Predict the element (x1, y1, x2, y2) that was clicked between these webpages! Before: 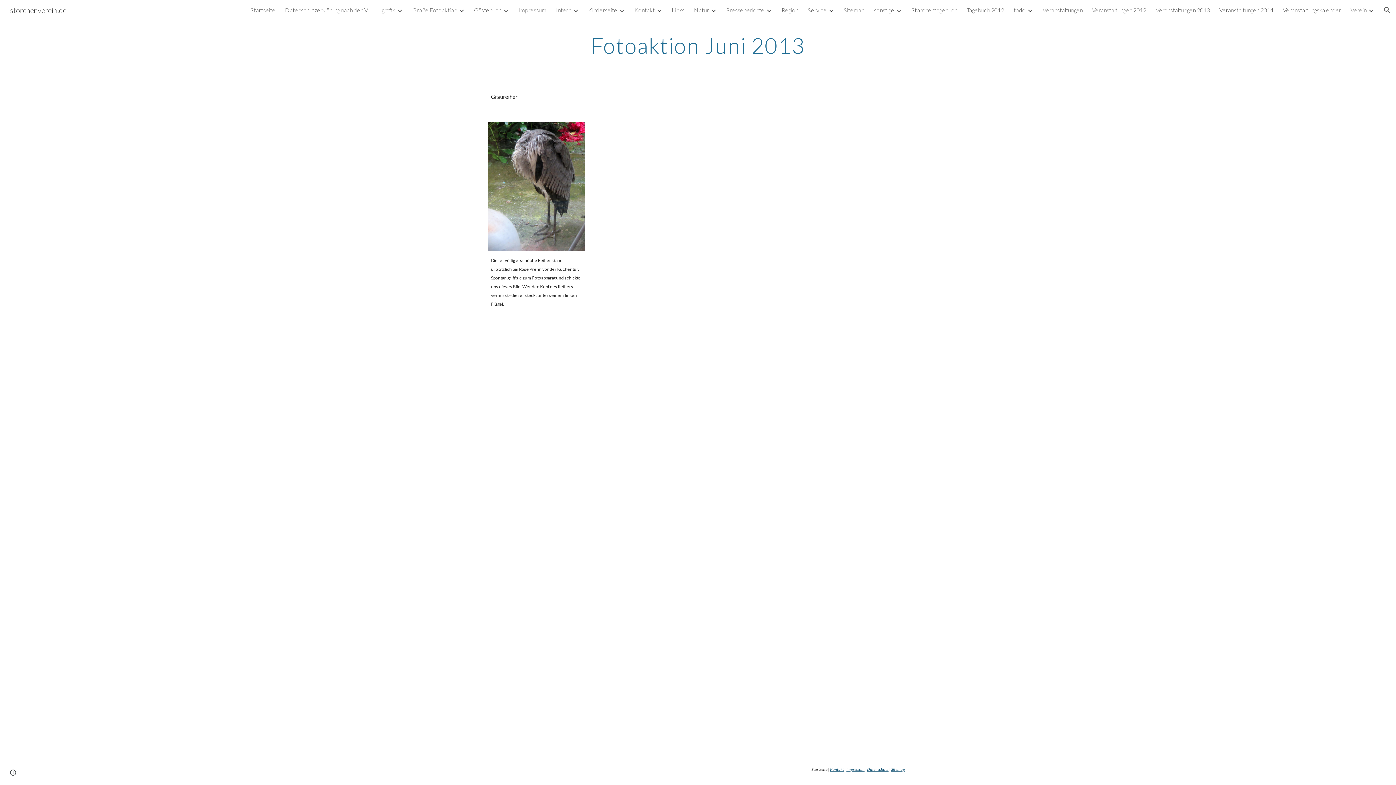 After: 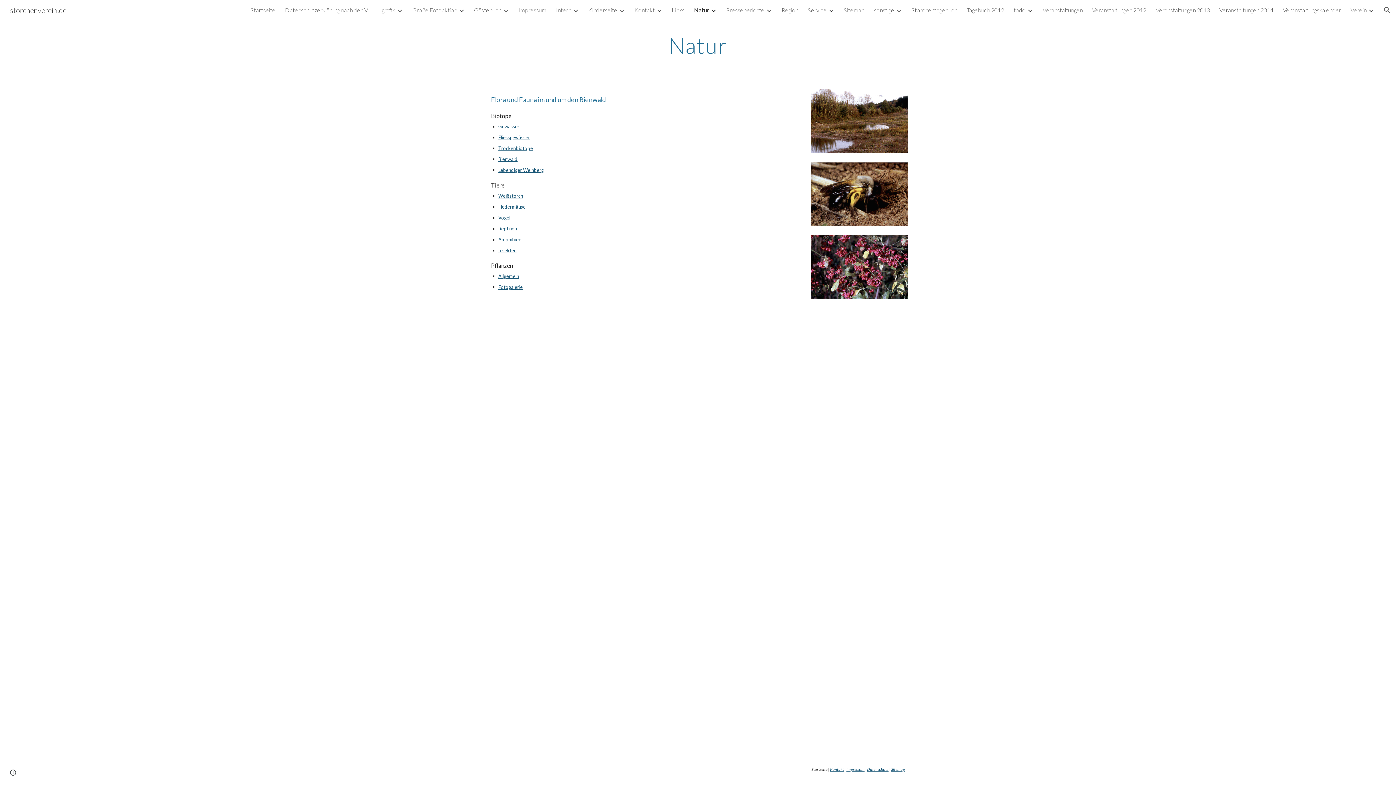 Action: bbox: (694, 6, 709, 13) label: Natur